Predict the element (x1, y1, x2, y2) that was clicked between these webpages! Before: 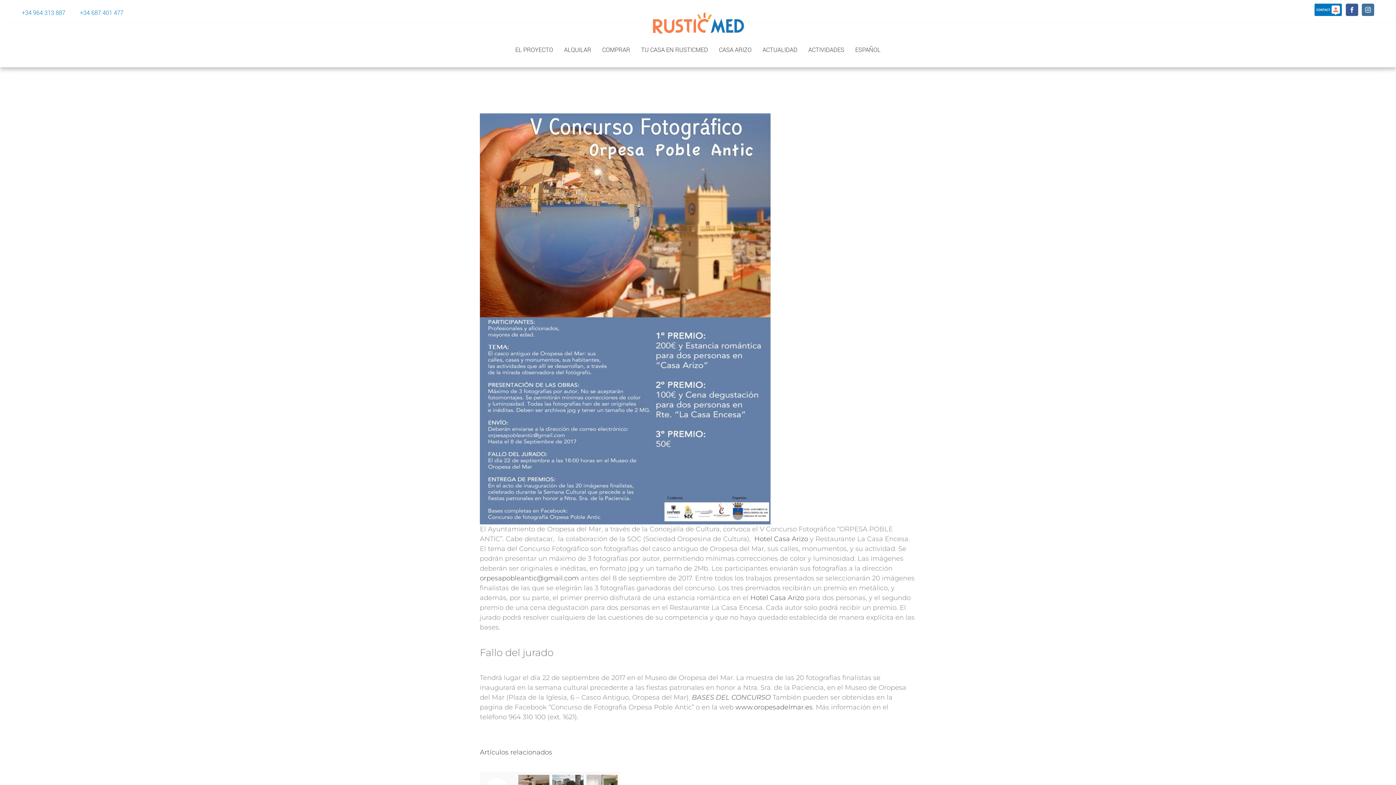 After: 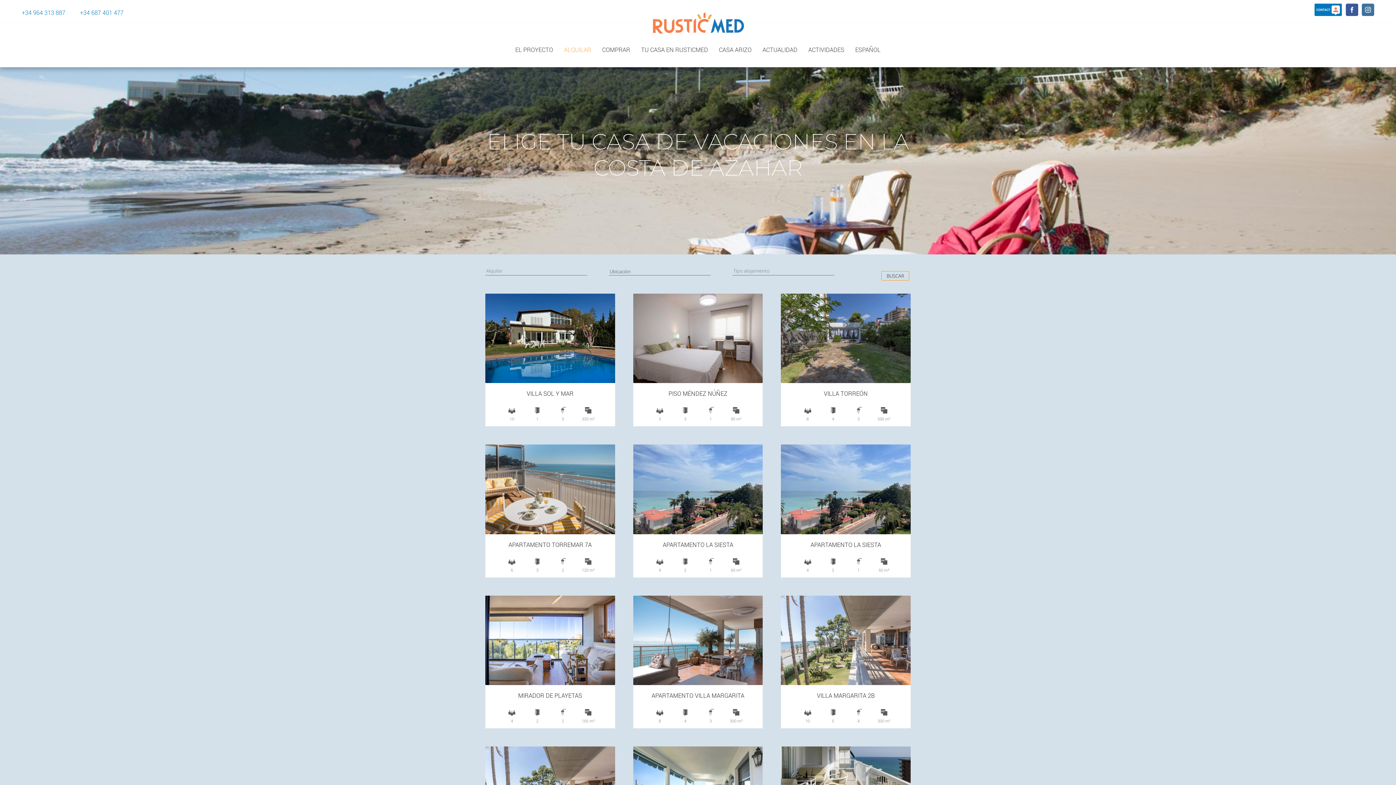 Action: bbox: (564, 34, 591, 65) label: ALQUILAR